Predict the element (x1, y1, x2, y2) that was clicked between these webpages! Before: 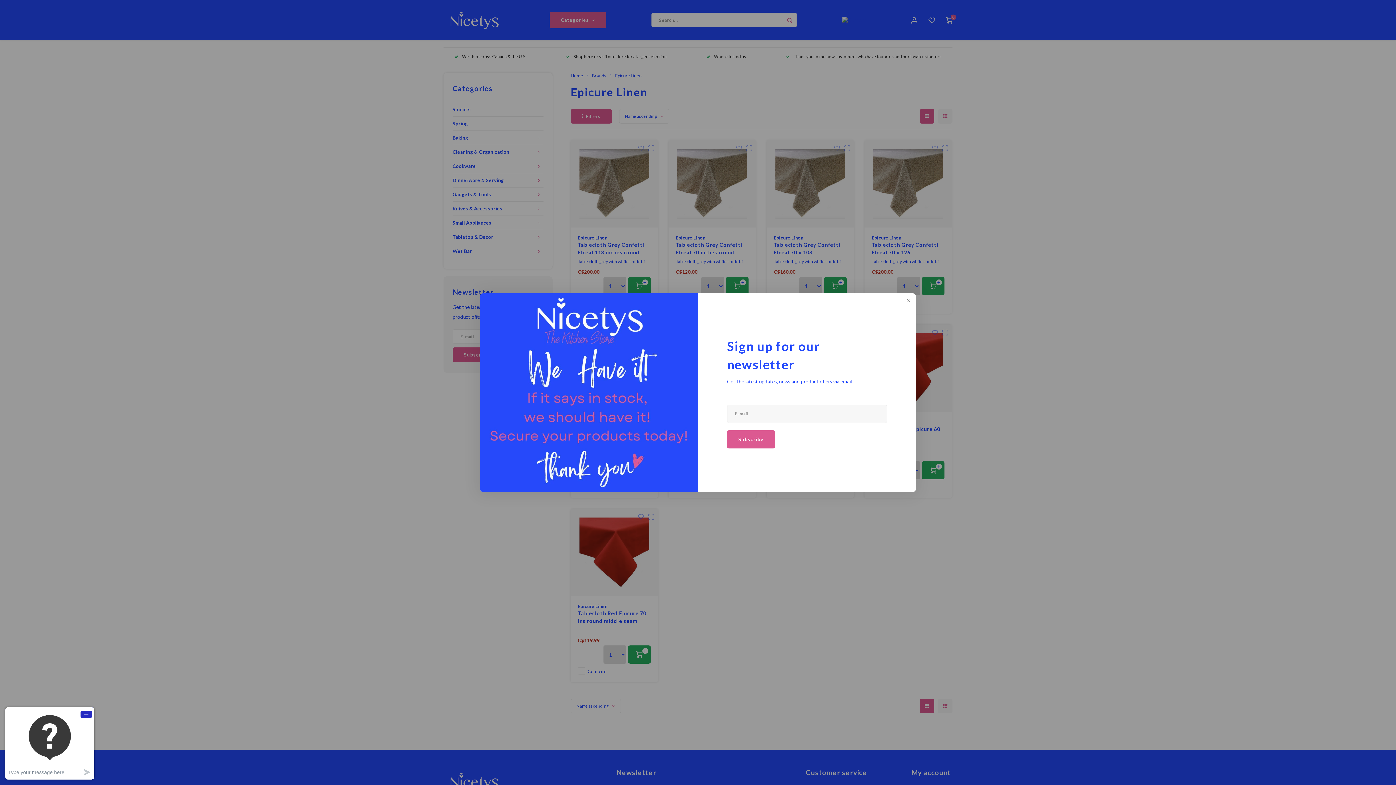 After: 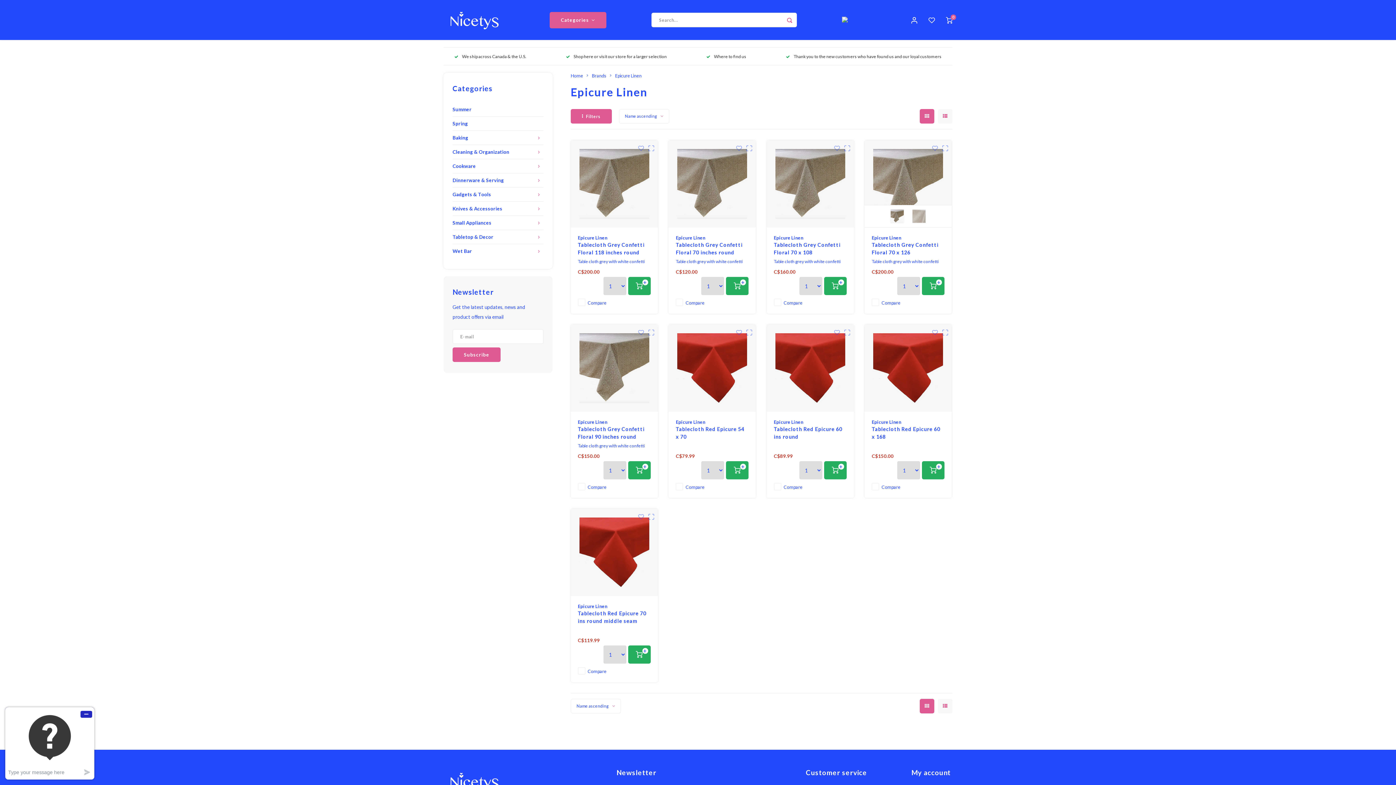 Action: bbox: (900, 293, 916, 309)